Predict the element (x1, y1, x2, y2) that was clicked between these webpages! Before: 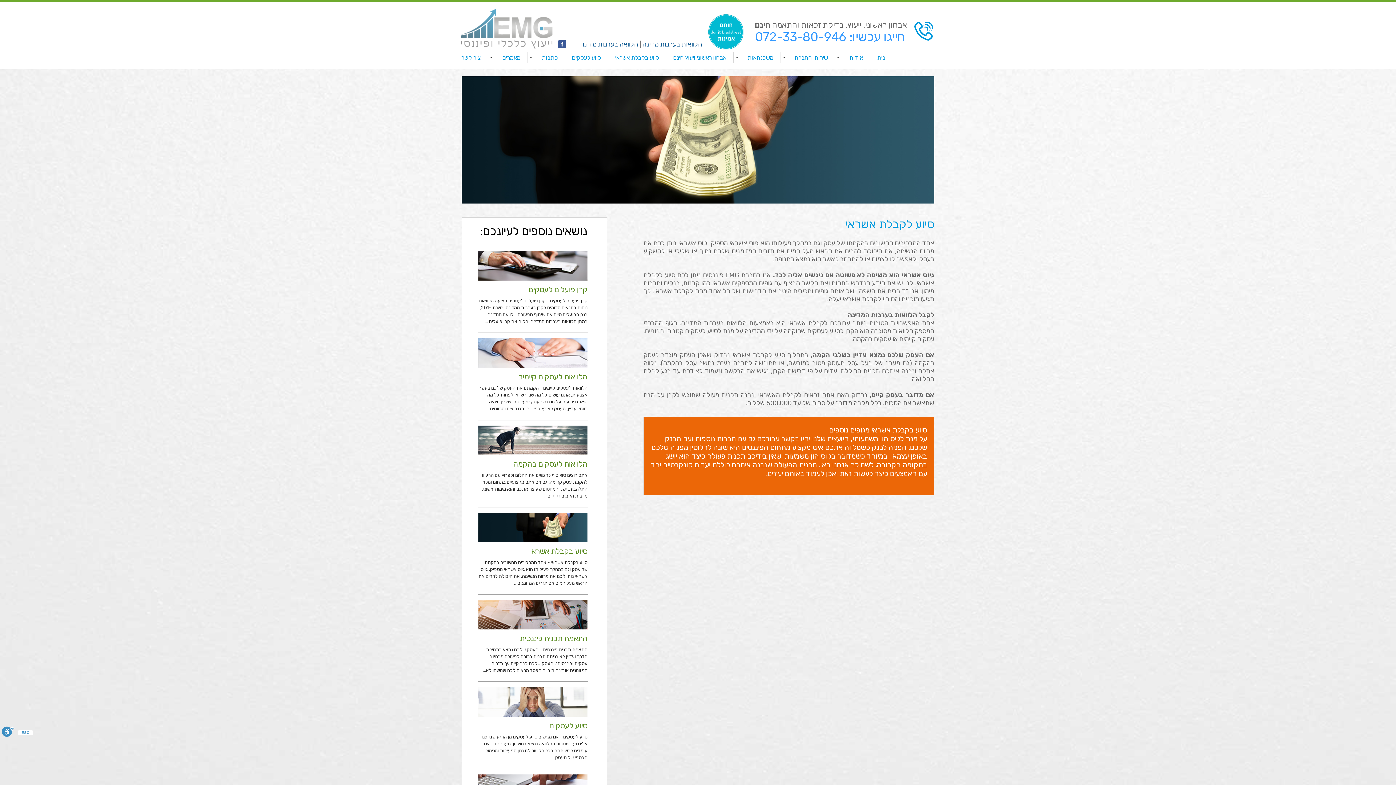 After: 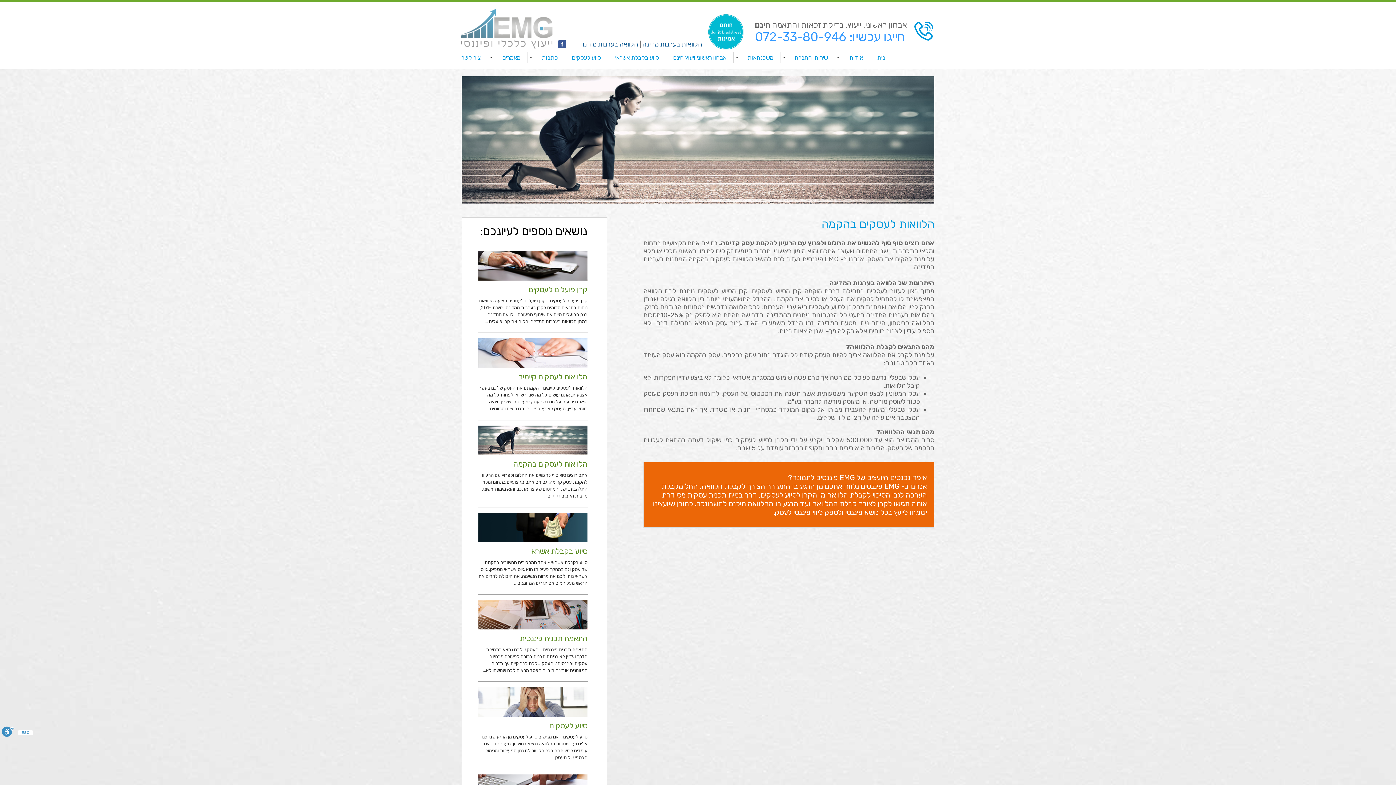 Action: bbox: (478, 459, 587, 468) label: הלוואות לעסקים בהקמה